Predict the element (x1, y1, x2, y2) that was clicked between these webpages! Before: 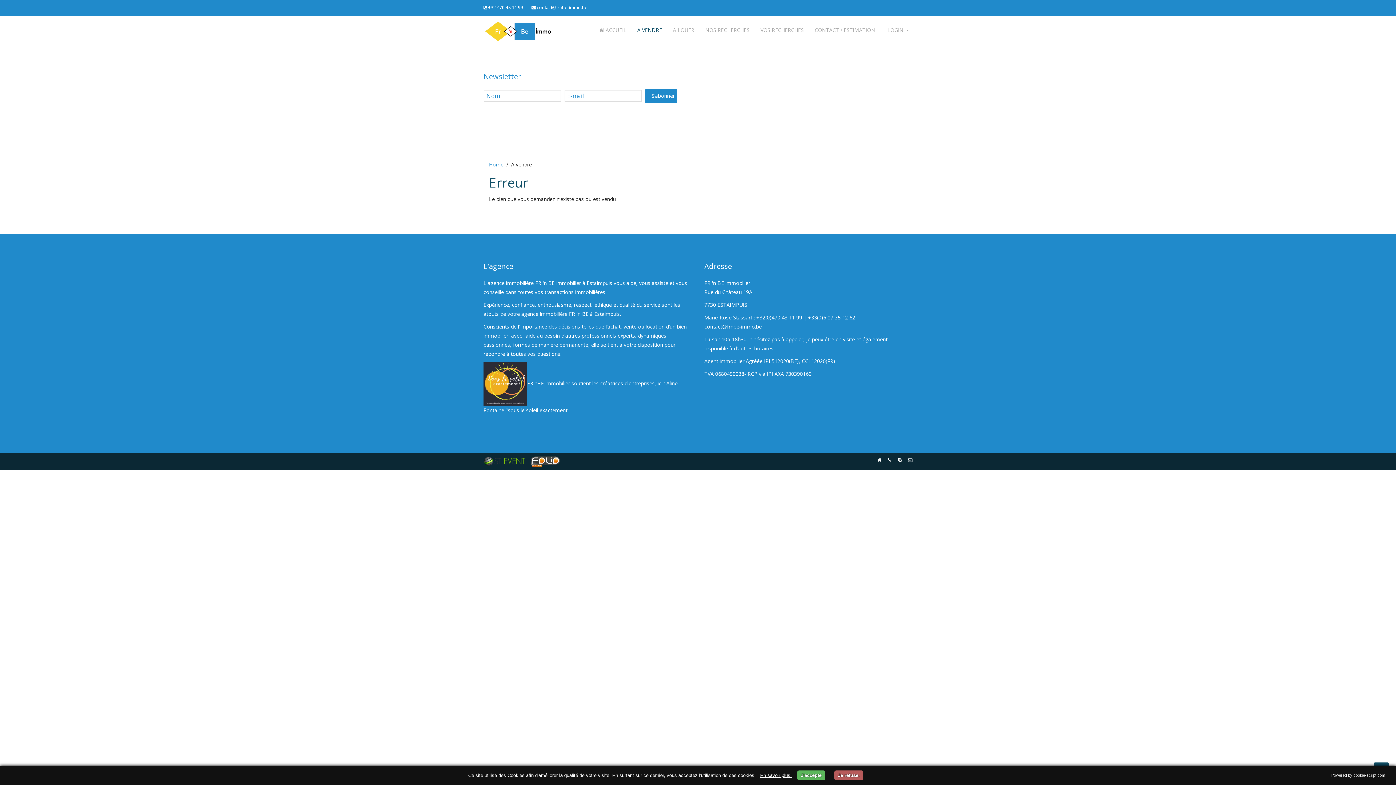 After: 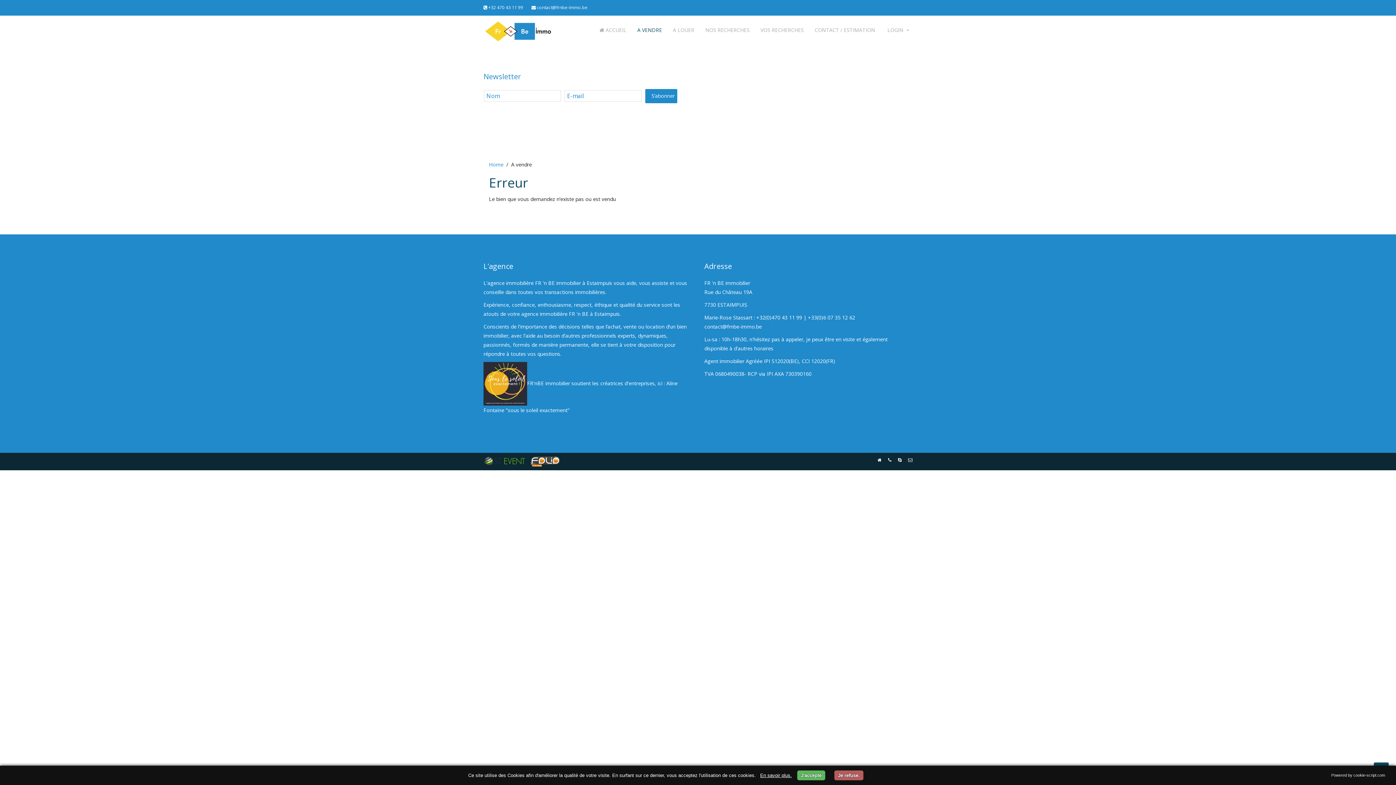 Action: bbox: (483, 458, 526, 464)